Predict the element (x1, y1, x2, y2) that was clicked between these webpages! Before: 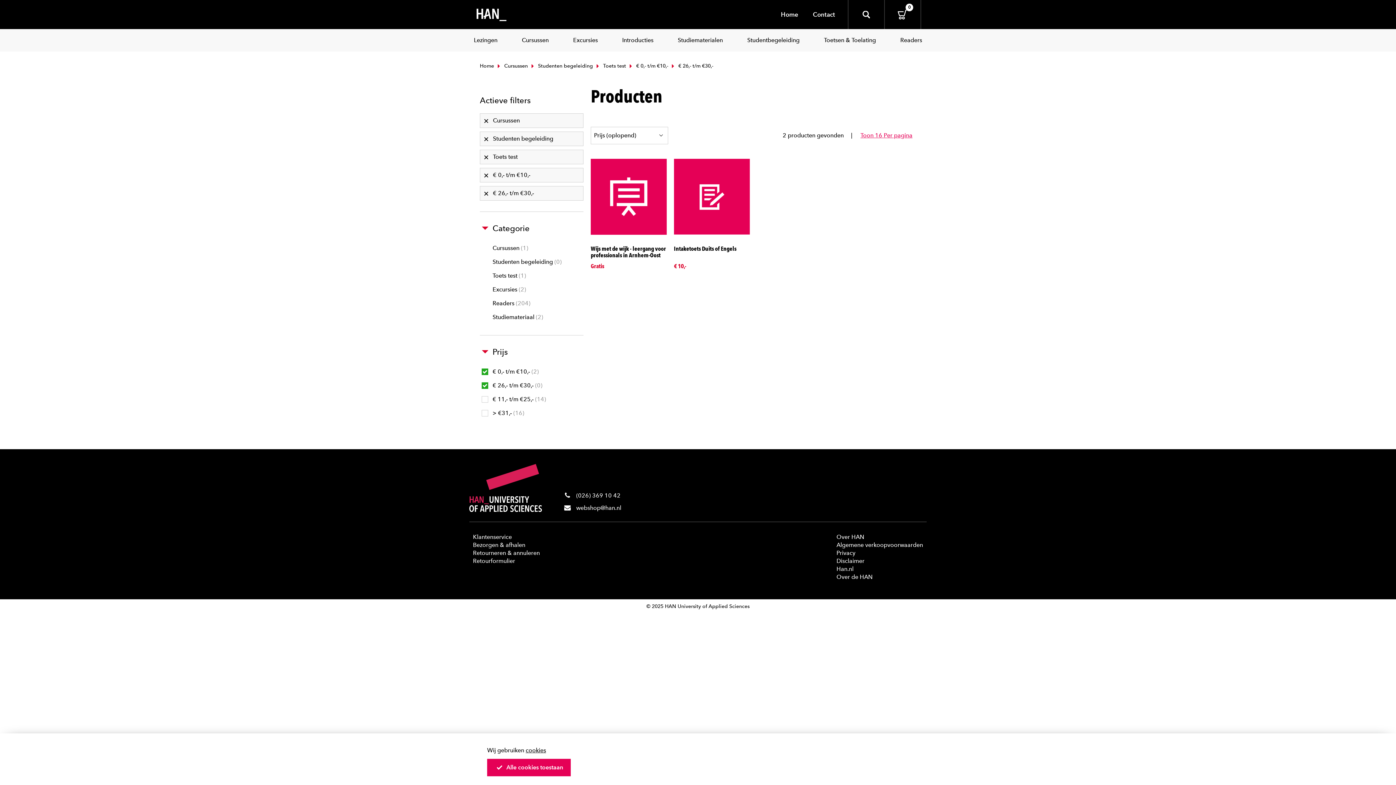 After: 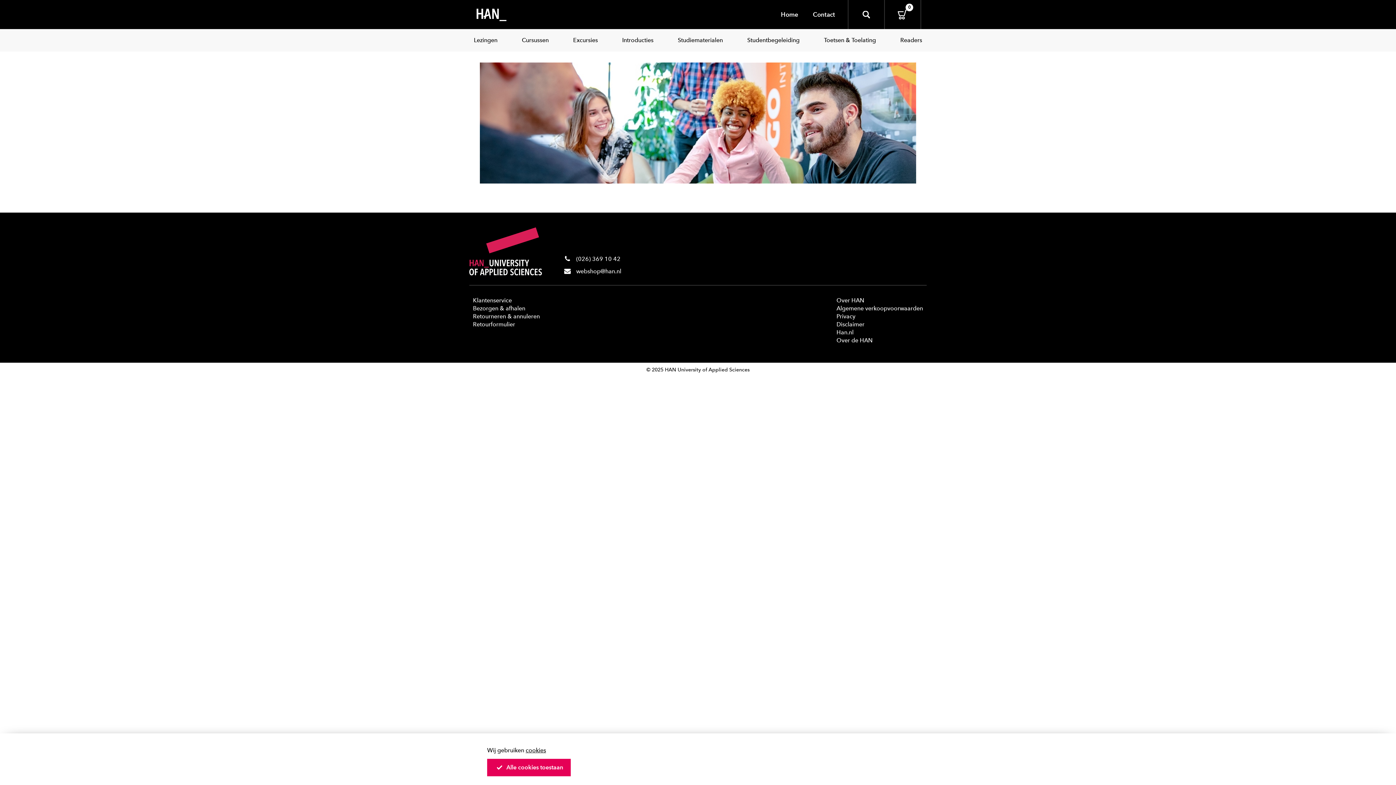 Action: bbox: (476, 8, 506, 23)